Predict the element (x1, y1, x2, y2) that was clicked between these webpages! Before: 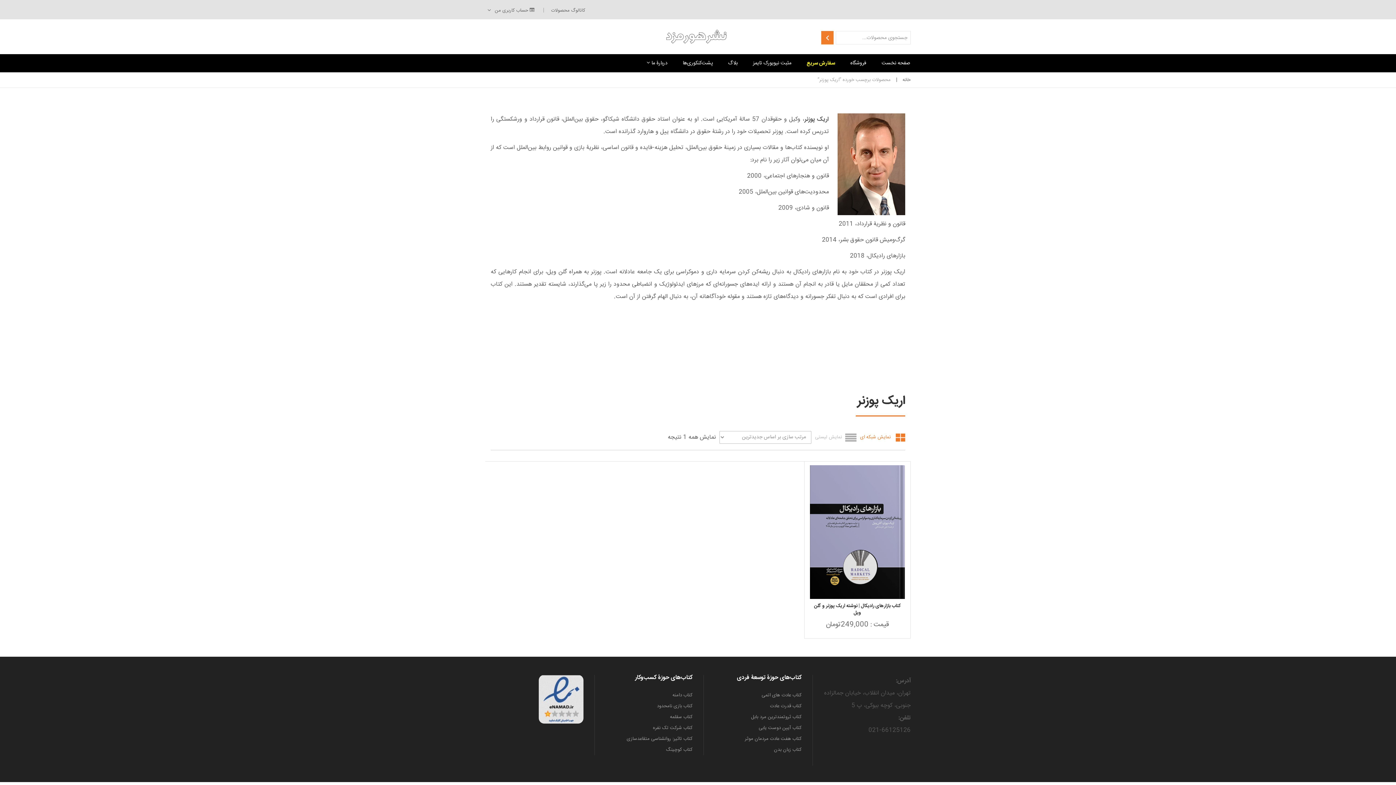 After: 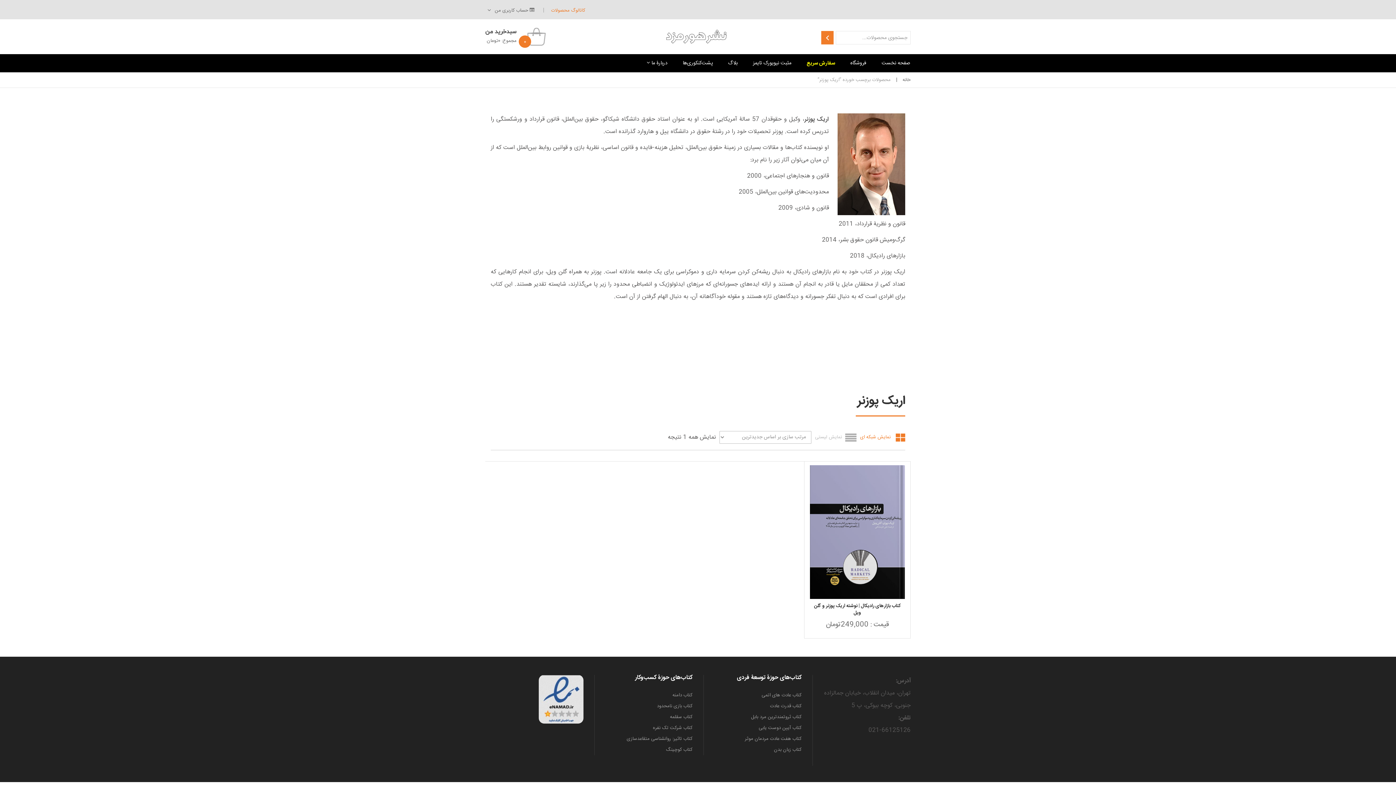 Action: label: کاتالوگ محصولات bbox: (549, 0, 587, 19)